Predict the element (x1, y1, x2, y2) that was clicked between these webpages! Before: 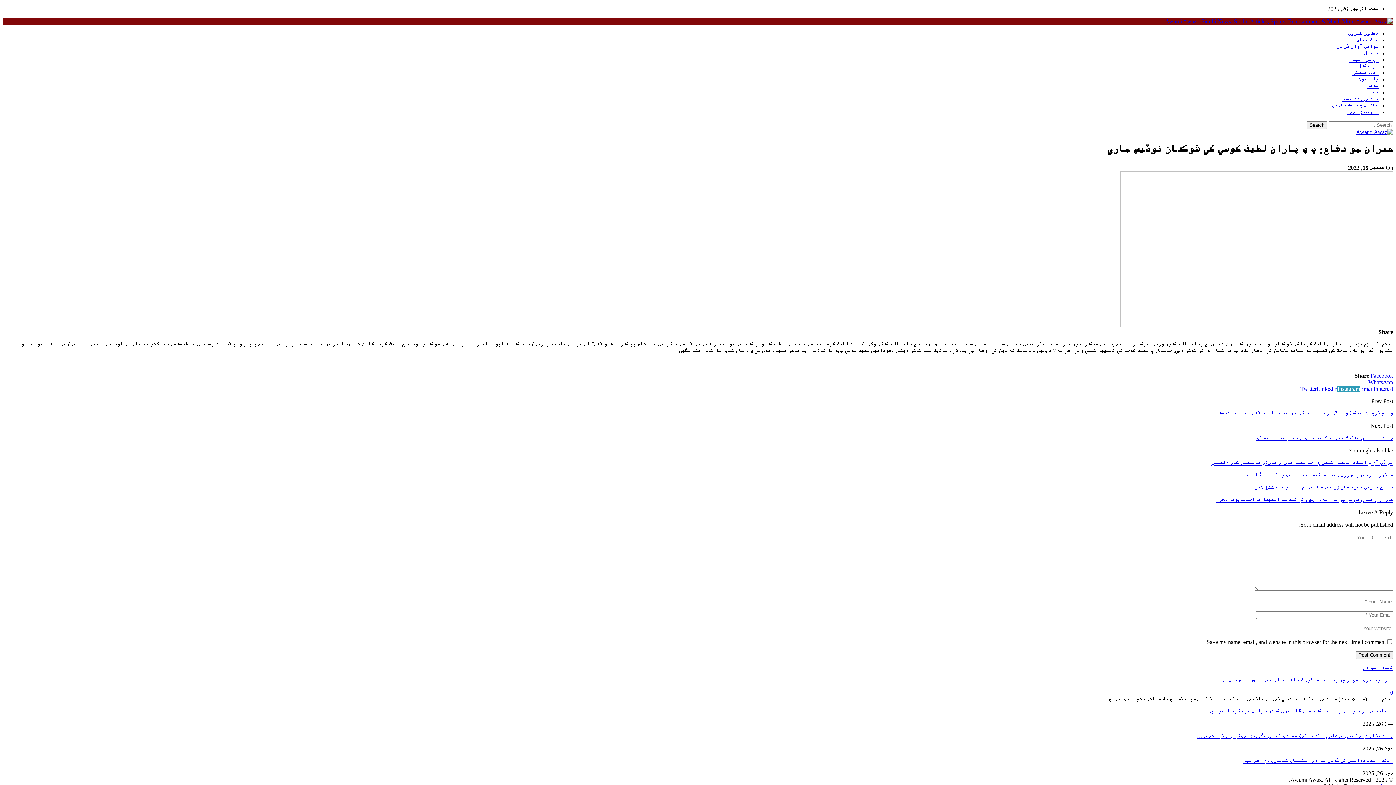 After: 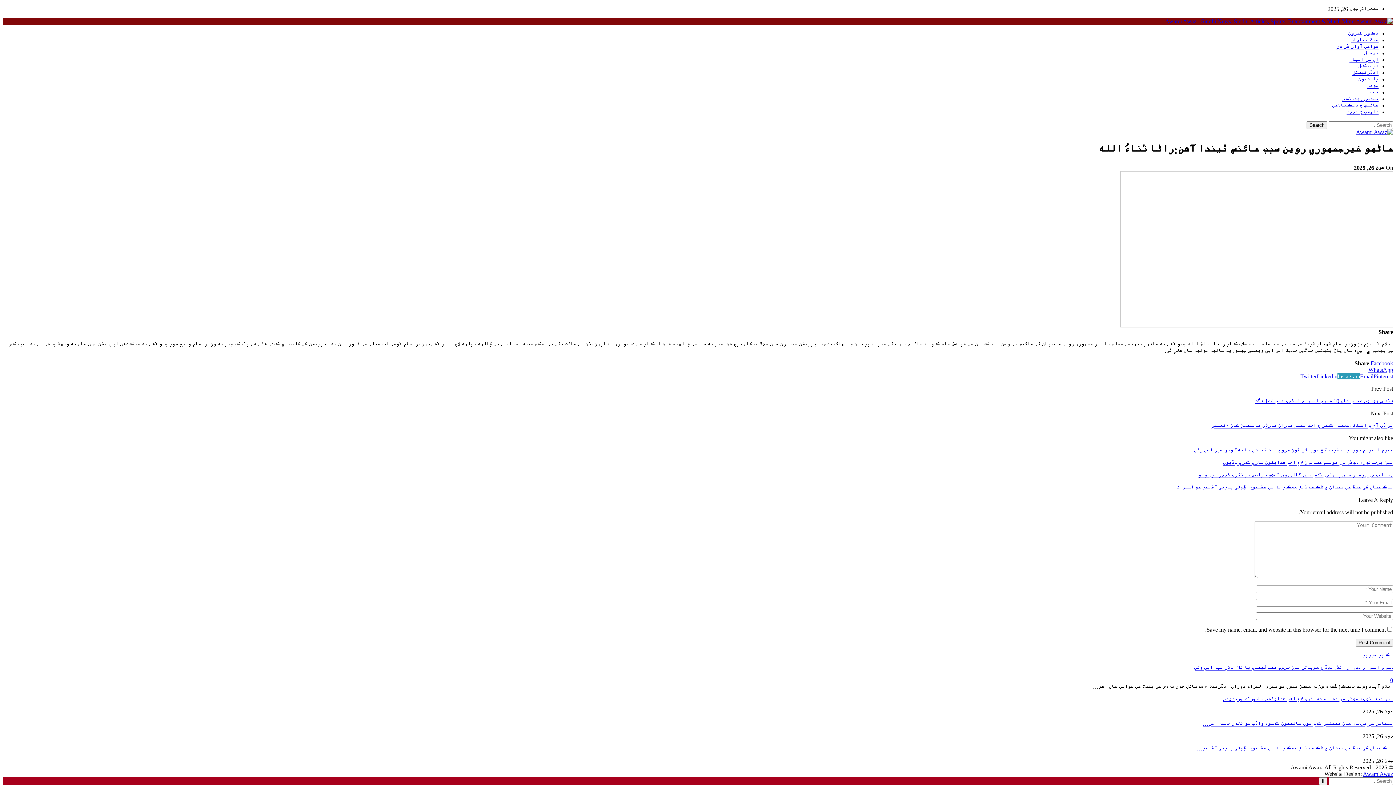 Action: label: ماڻهو غيرجمهوري روين سبب مائنس ٿيندا آهن:راڻا ثناءُ الله bbox: (1246, 472, 1393, 478)